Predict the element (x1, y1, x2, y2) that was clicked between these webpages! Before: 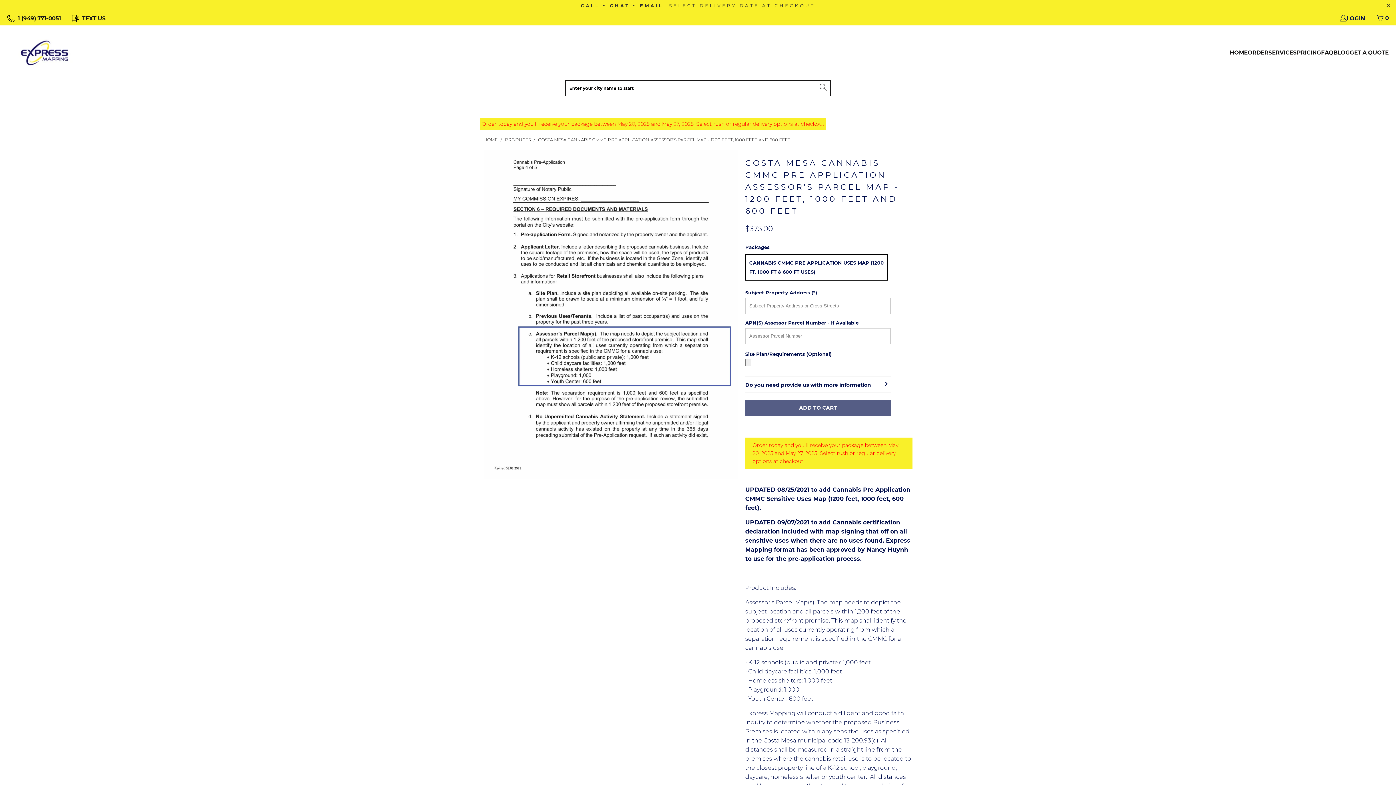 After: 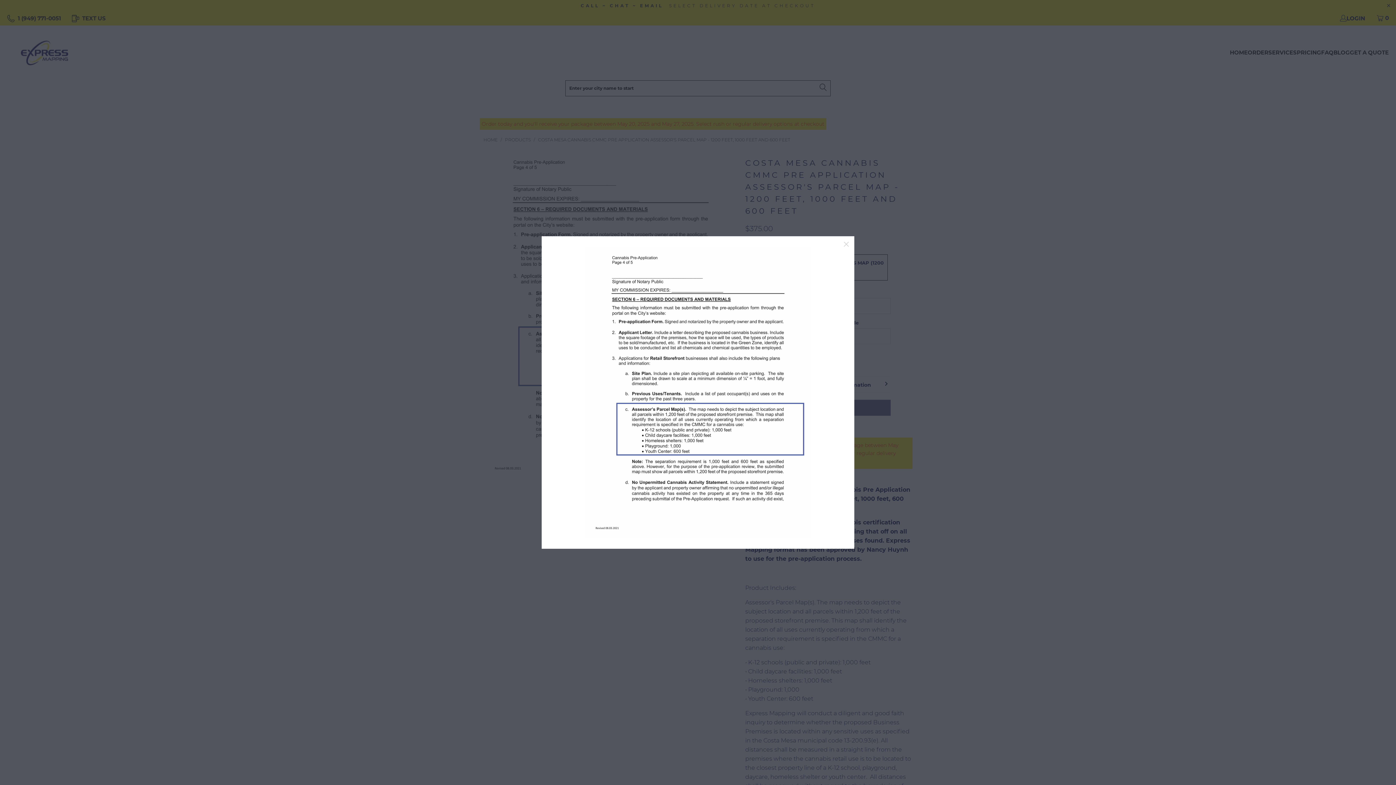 Action: bbox: (483, 150, 738, 479)